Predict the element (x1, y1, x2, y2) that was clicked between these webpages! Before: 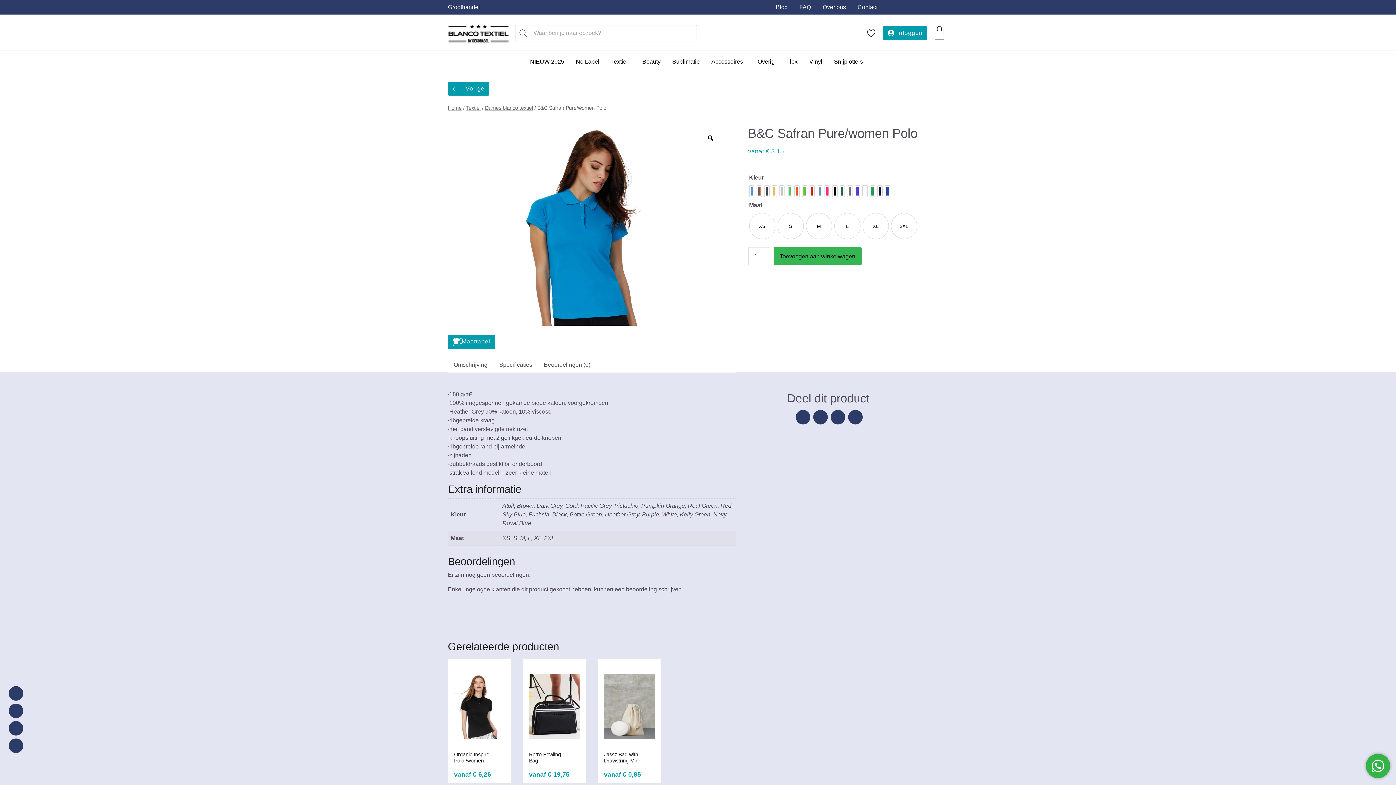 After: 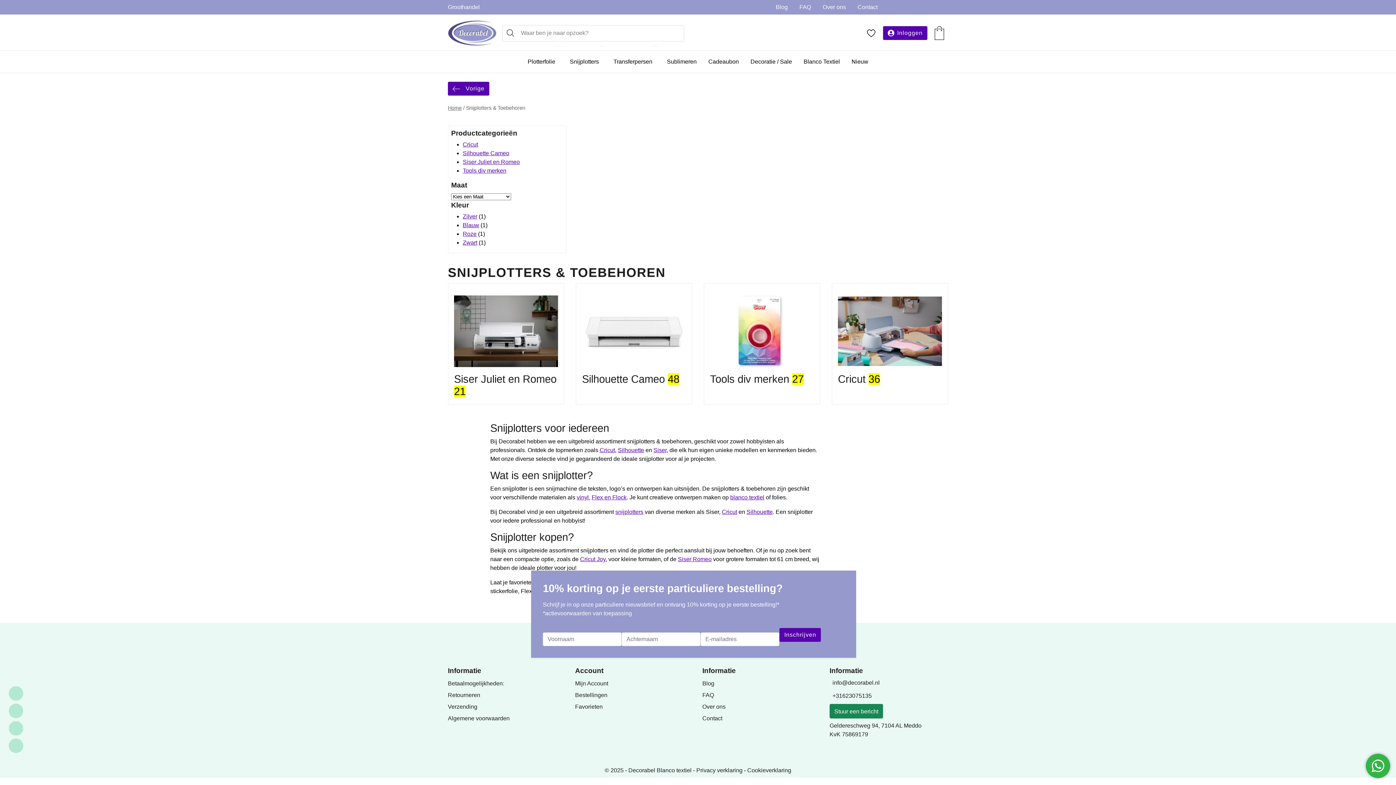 Action: bbox: (831, 51, 863, 72) label: Snijplotters